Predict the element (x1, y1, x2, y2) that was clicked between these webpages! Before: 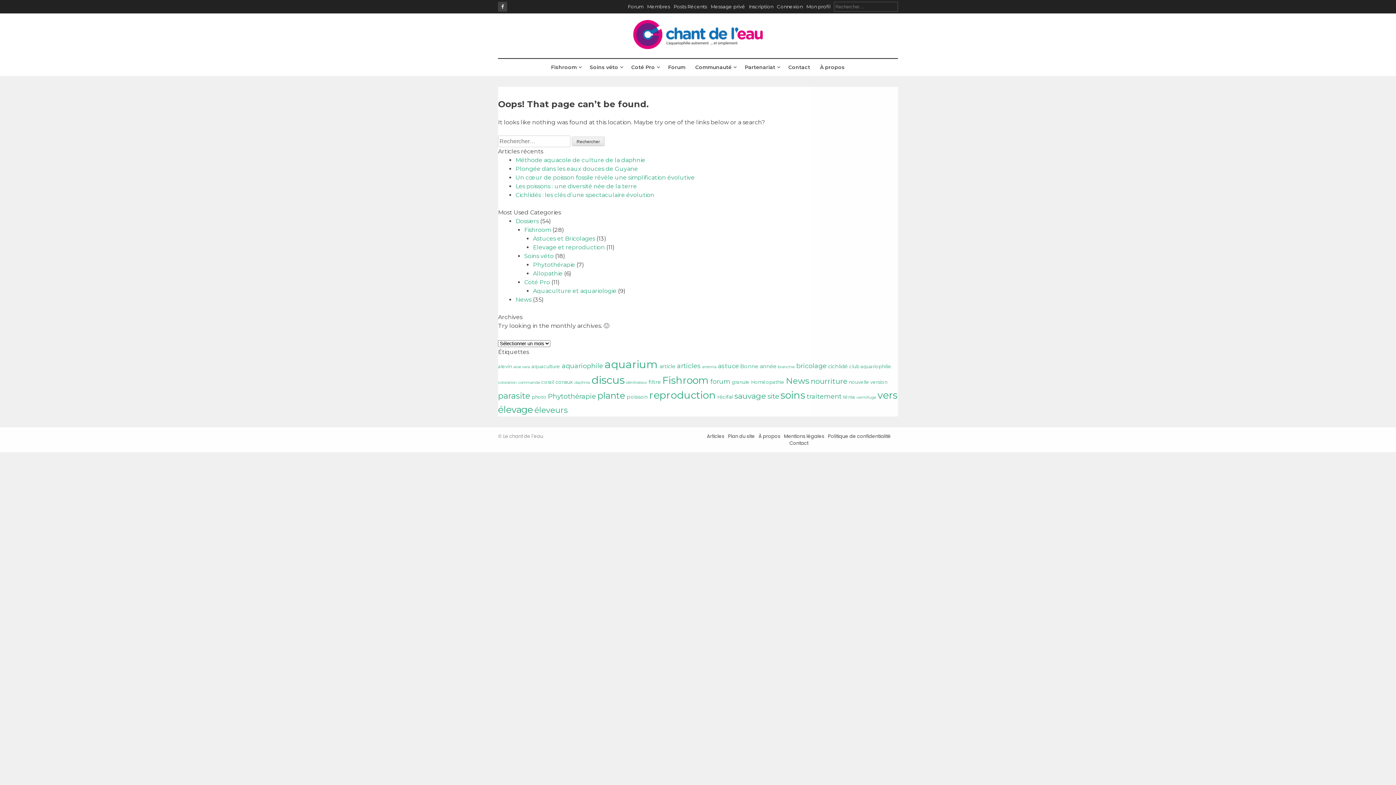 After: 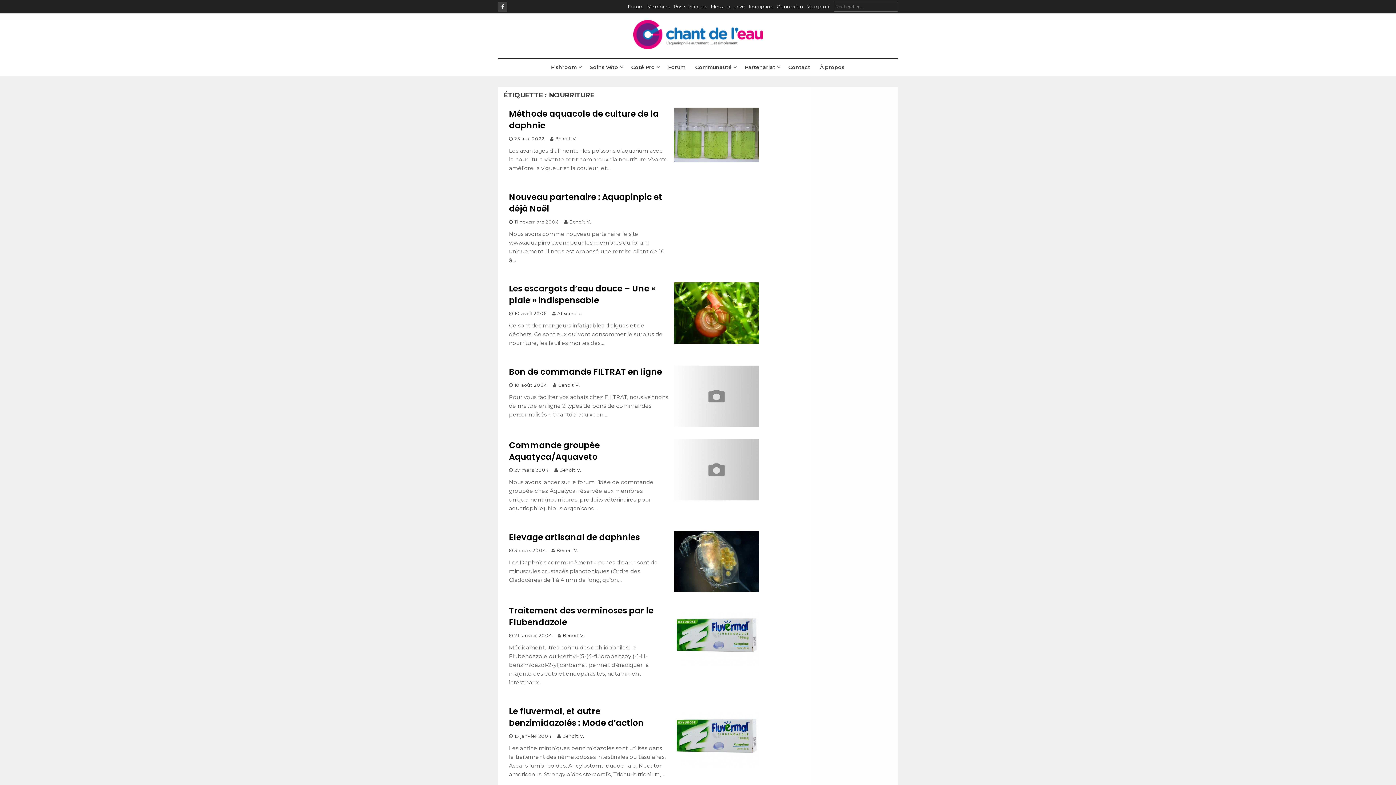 Action: label: nourriture (10 éléments) bbox: (810, 377, 847, 385)